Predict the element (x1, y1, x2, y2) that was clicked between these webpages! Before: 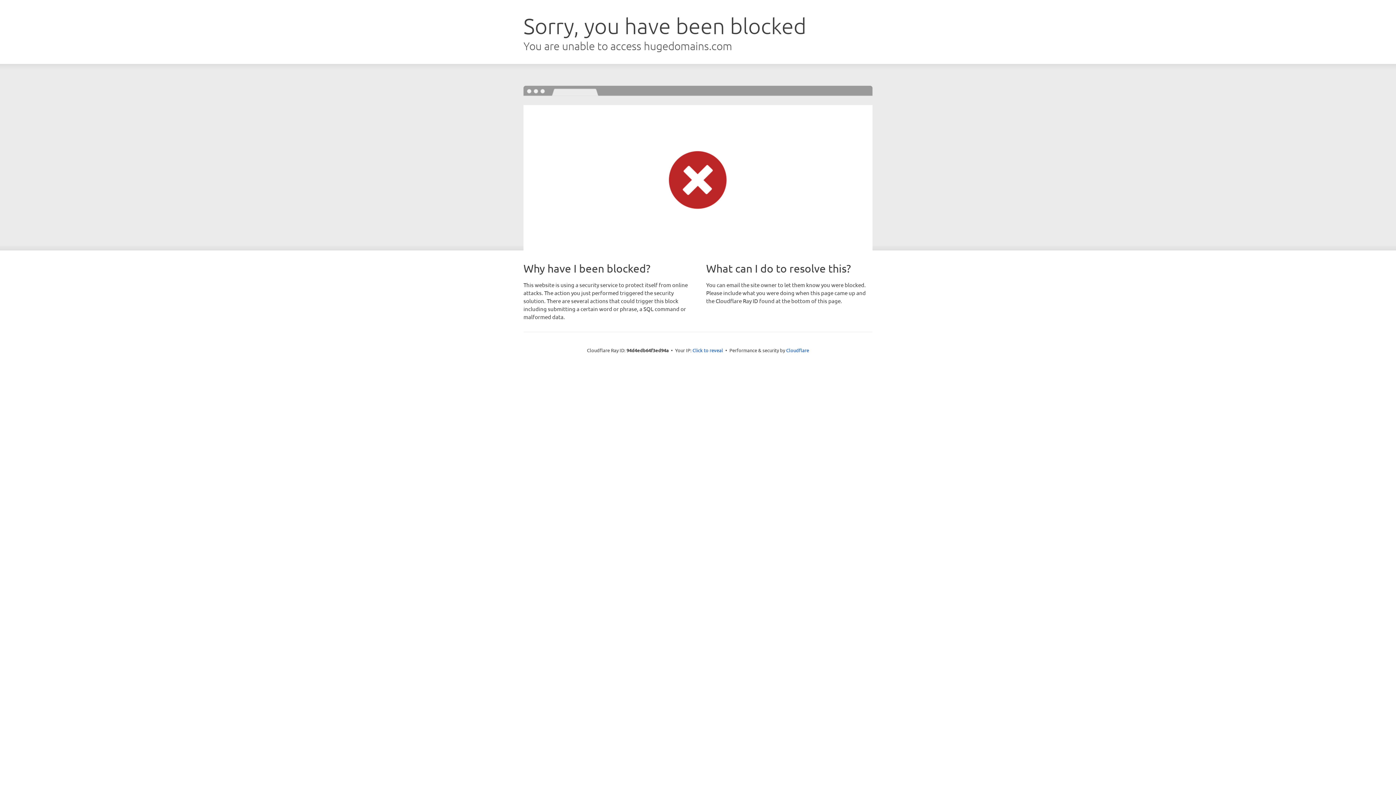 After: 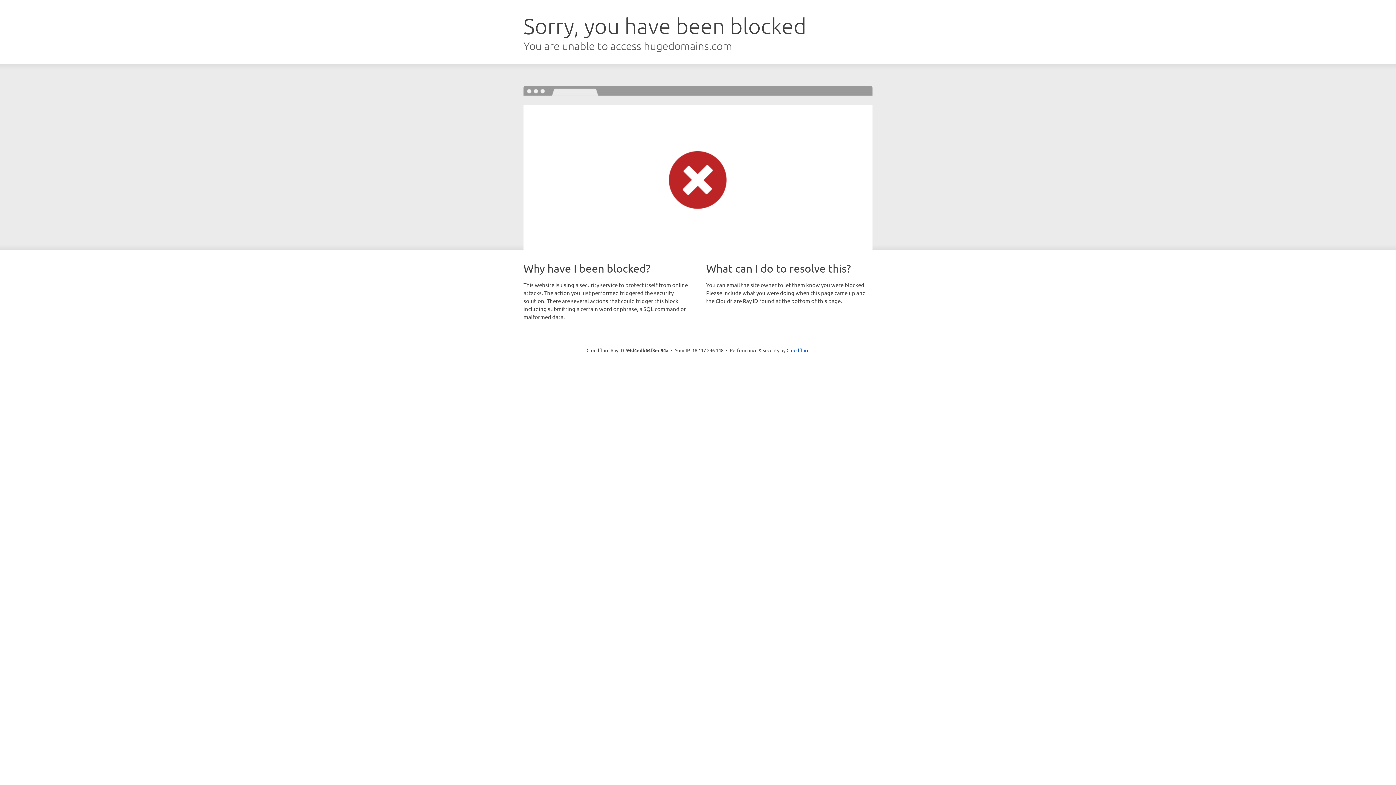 Action: label: Click to reveal bbox: (692, 346, 723, 353)